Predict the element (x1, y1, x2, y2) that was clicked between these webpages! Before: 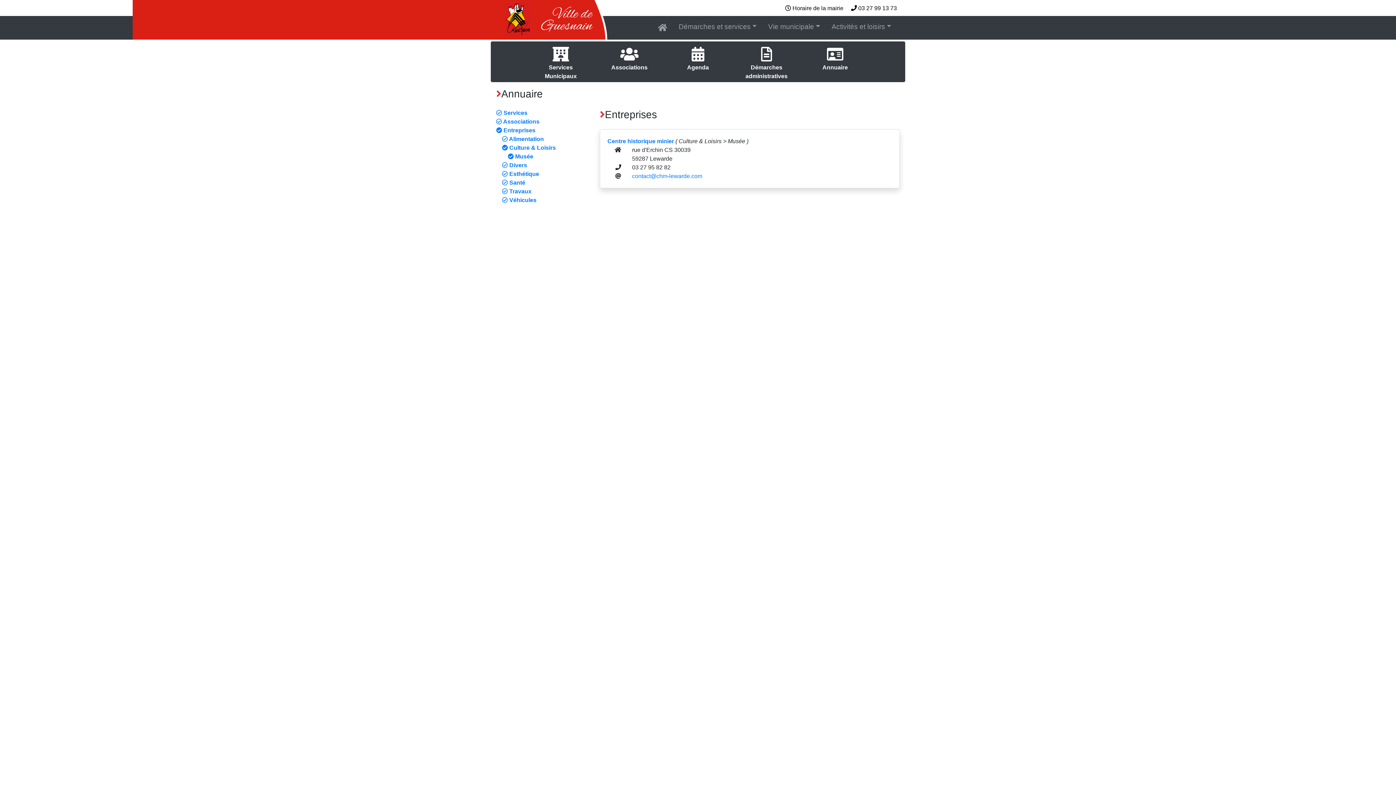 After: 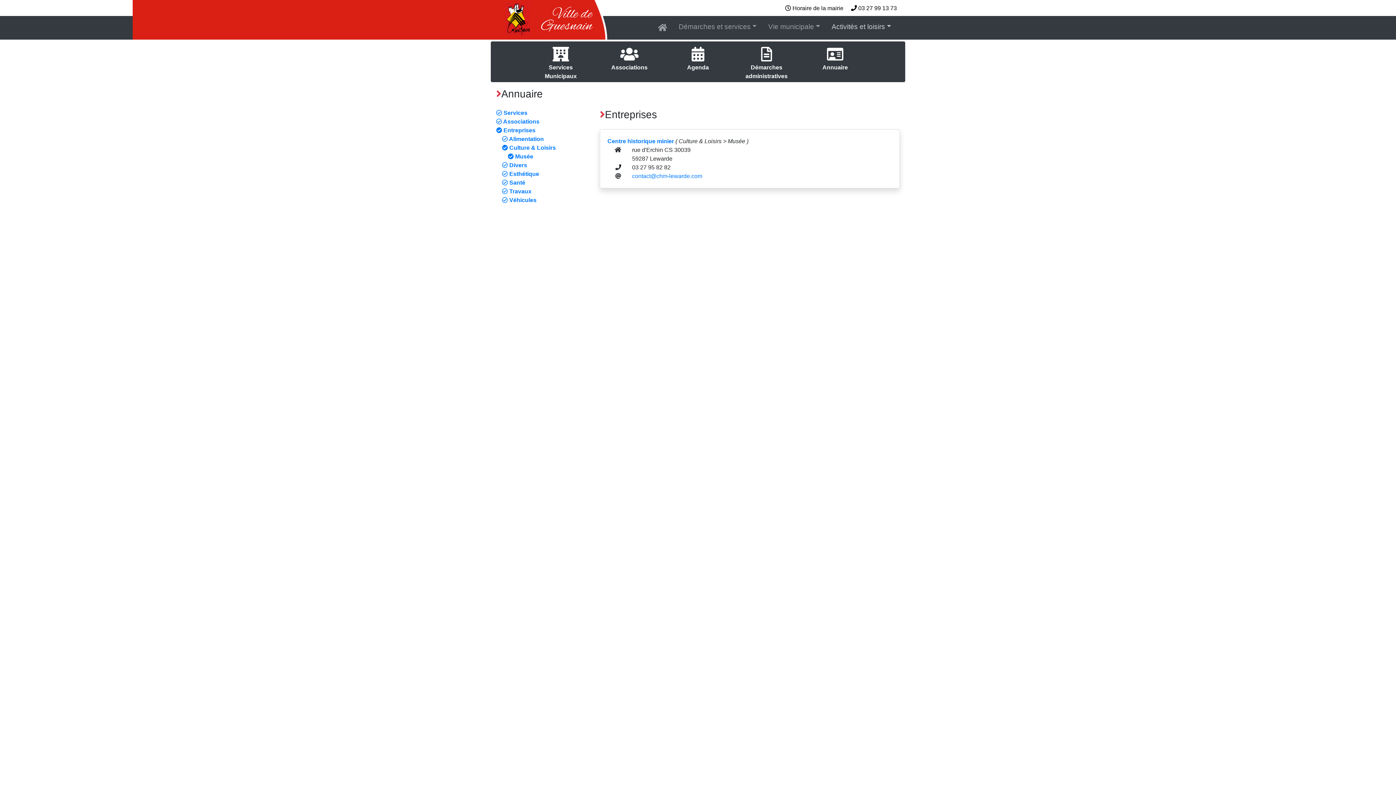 Action: label: Activités et loisirs bbox: (828, 18, 894, 34)